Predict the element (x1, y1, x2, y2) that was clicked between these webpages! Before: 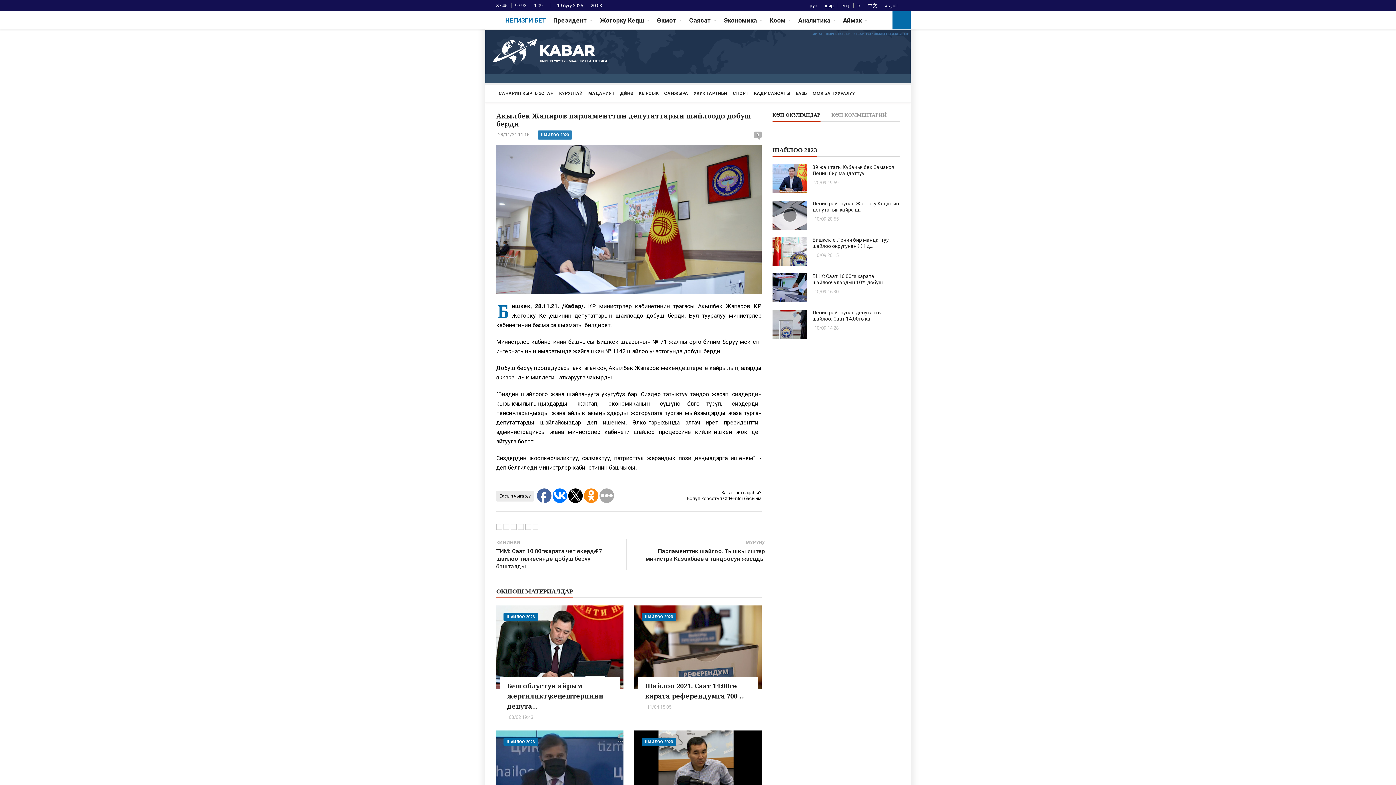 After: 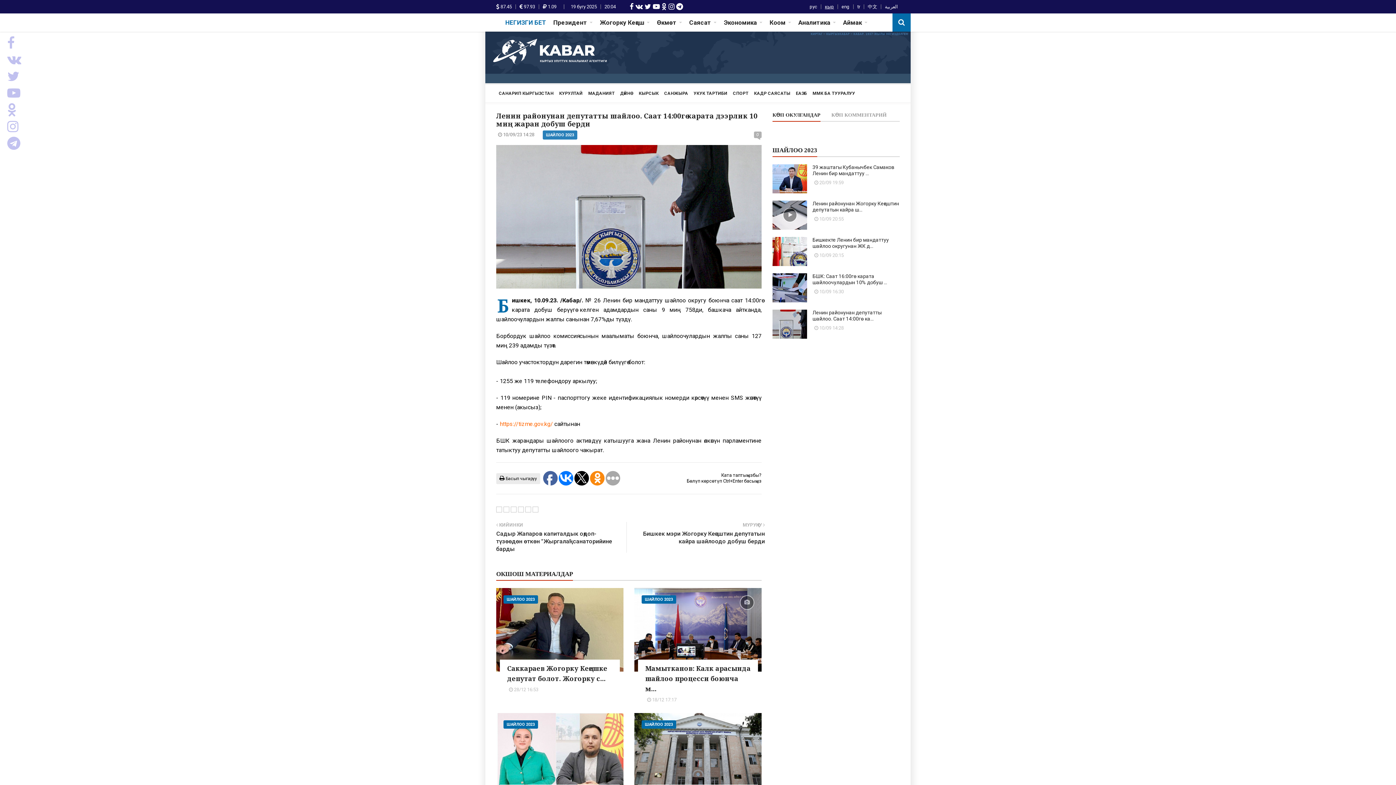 Action: label: Ленин районунан депутатты шайлоо. Саат 14:00гө ка... bbox: (812, 309, 881, 321)